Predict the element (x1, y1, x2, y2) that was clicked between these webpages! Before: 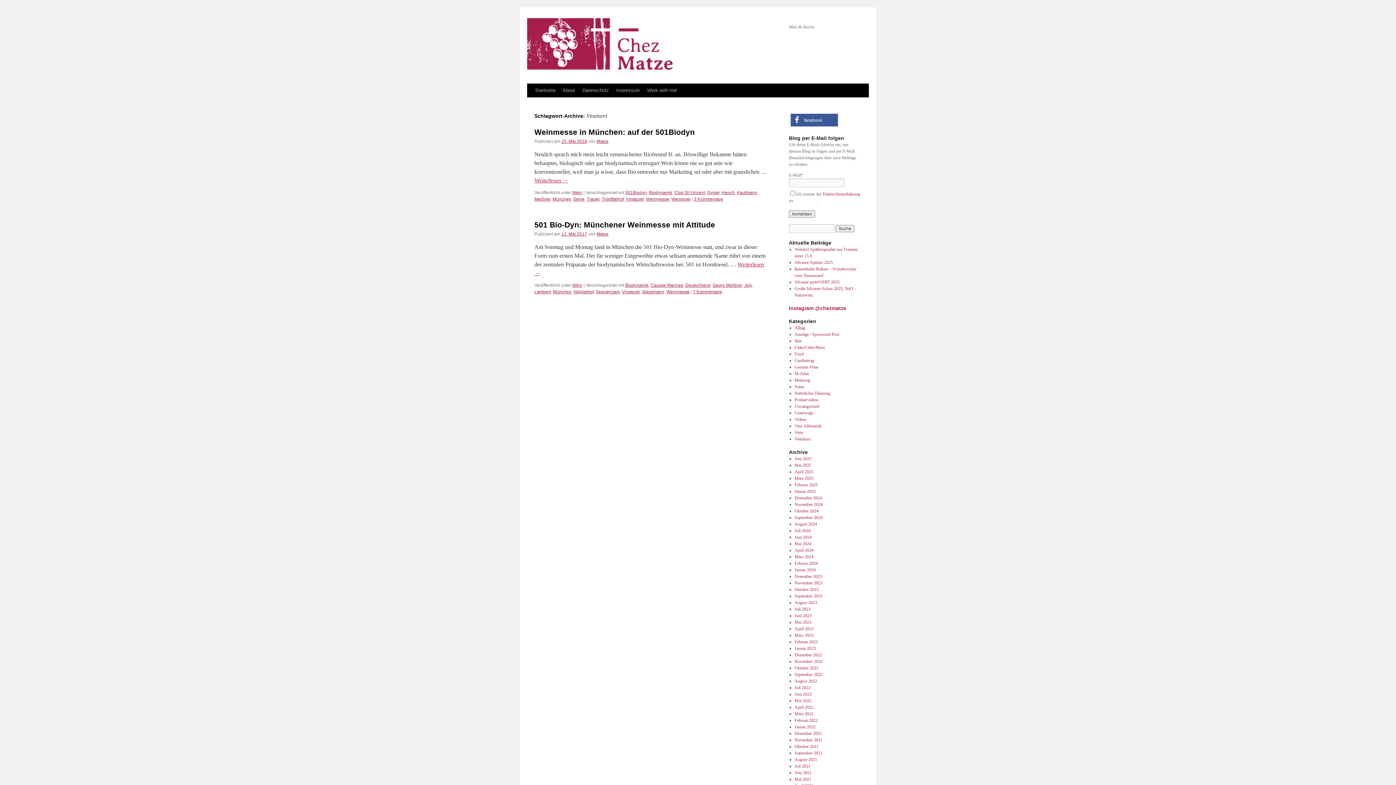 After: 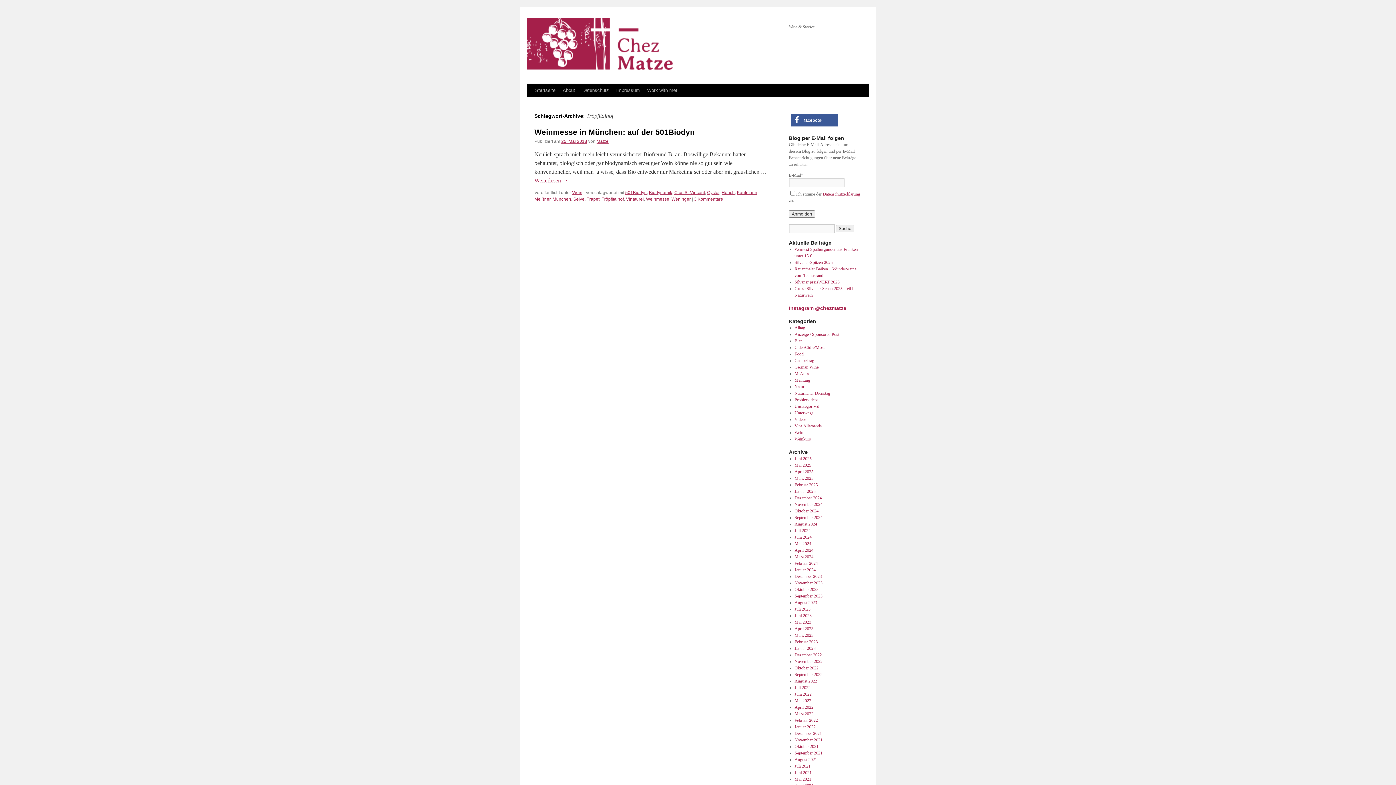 Action: bbox: (601, 196, 624, 201) label: Tröpfltalhof